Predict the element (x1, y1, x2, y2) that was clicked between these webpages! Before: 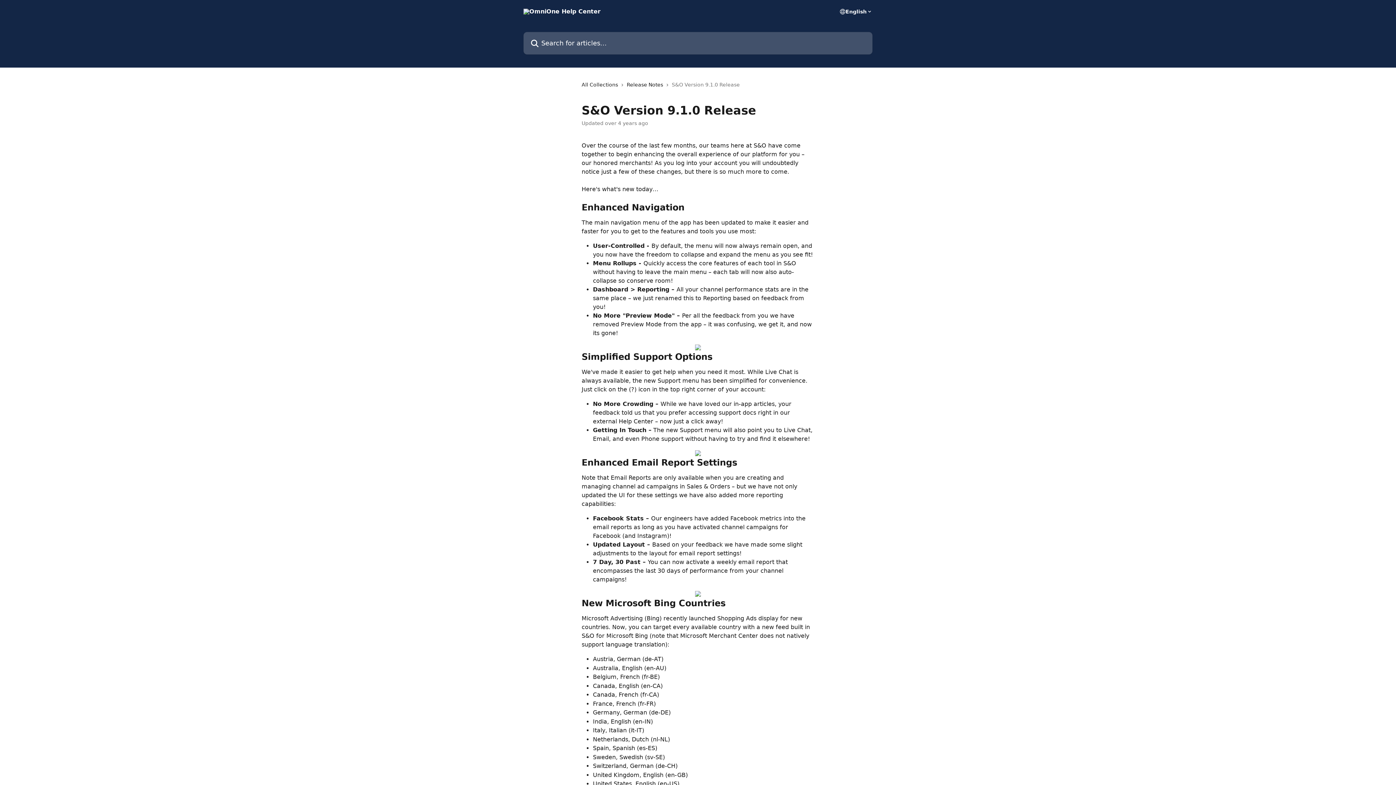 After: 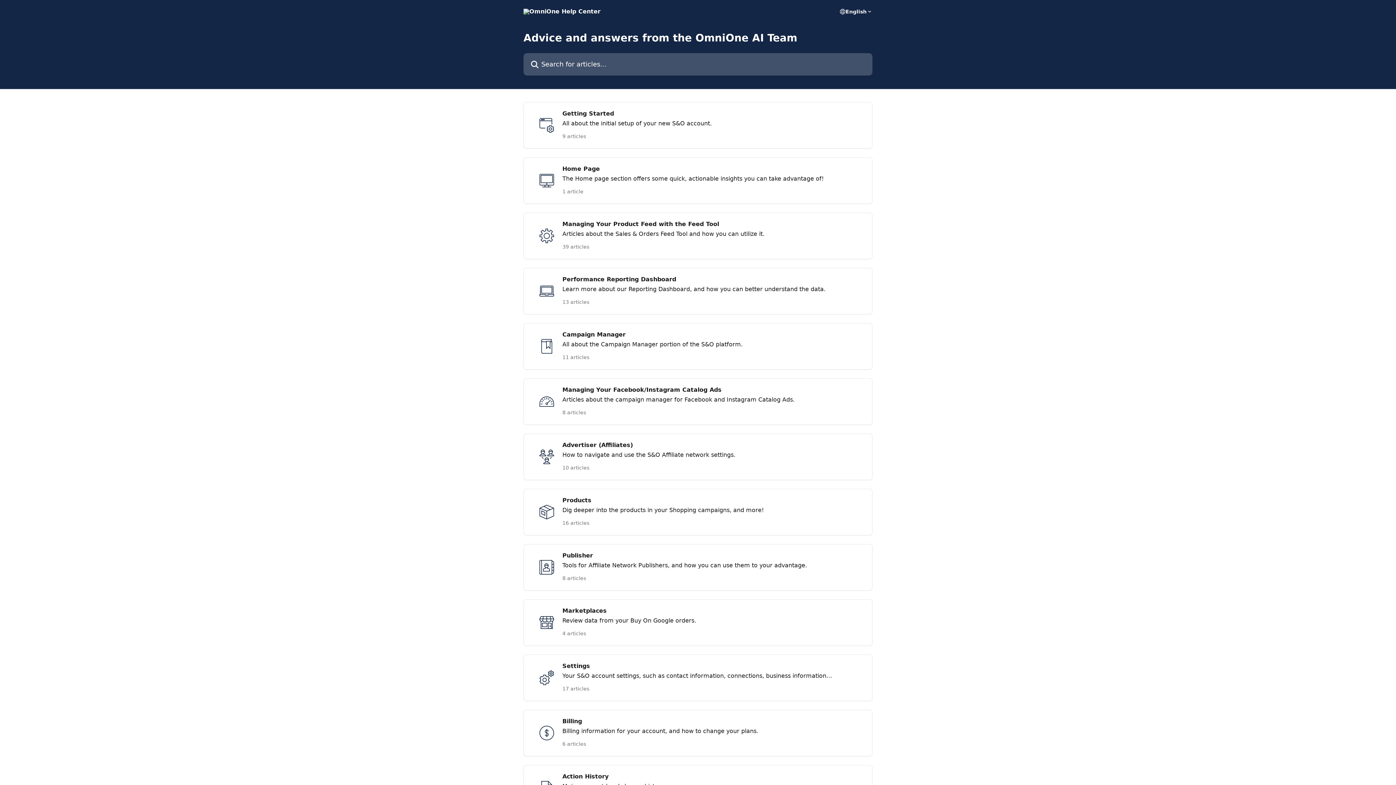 Action: bbox: (523, 8, 600, 14)